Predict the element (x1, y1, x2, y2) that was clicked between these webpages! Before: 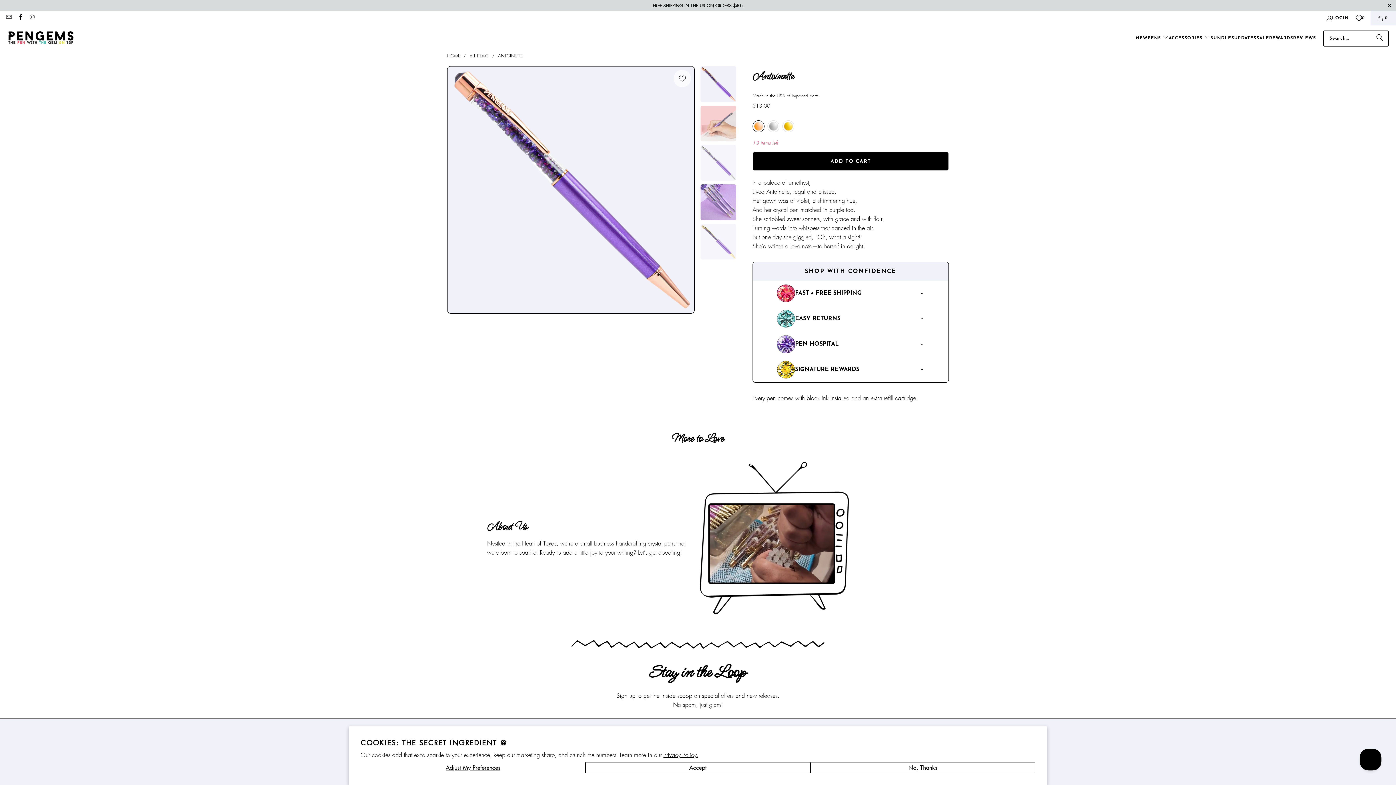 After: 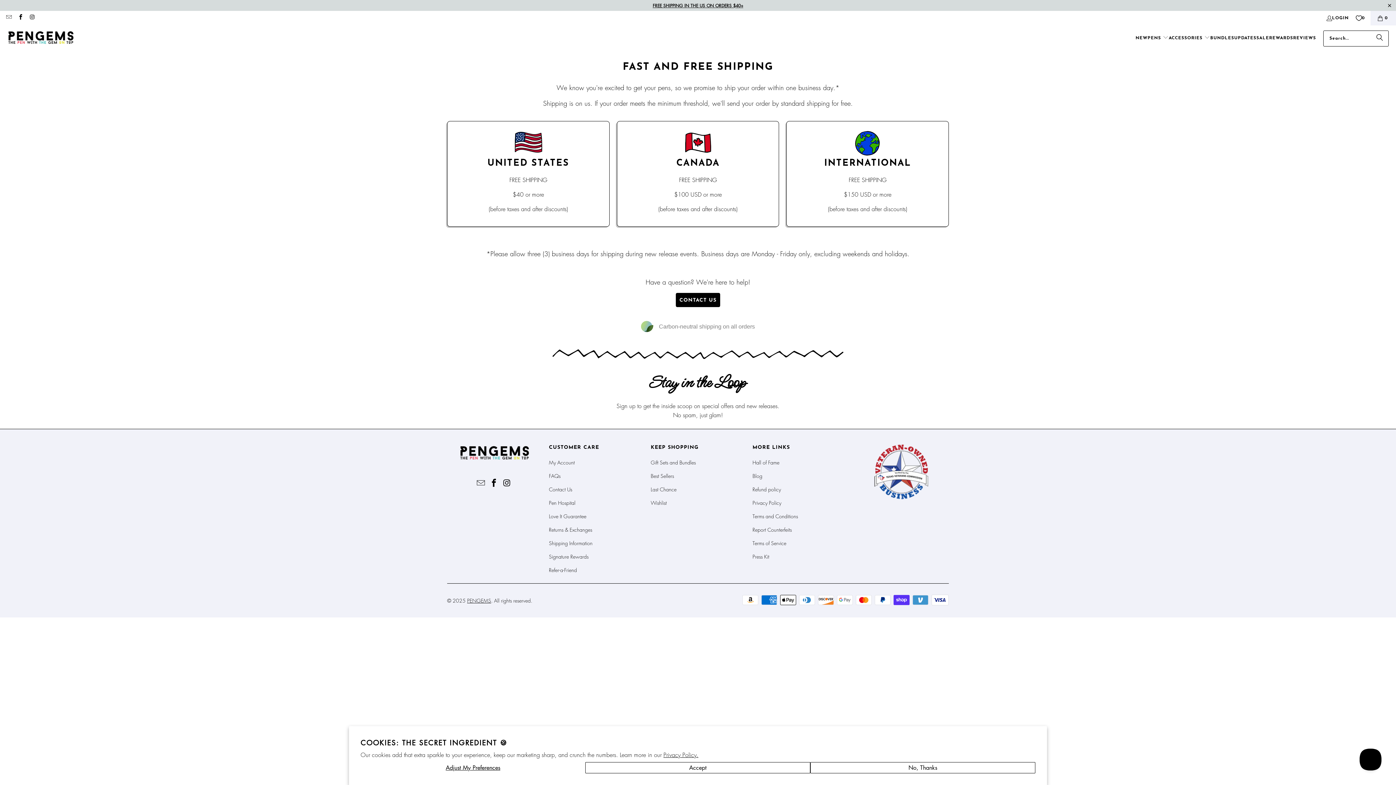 Action: bbox: (652, 2, 743, 8) label: FREE SHIPPING IN THE US ON ORDERS $40+